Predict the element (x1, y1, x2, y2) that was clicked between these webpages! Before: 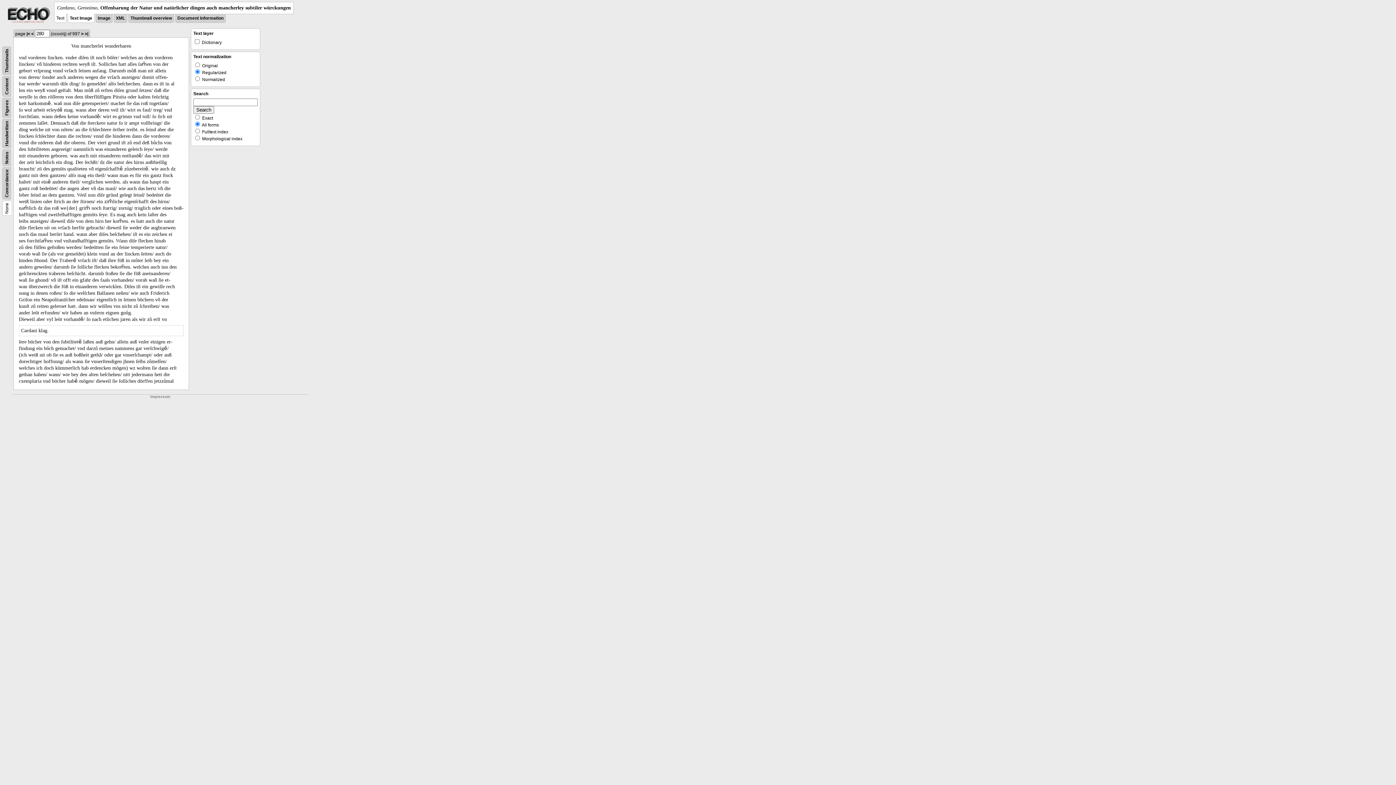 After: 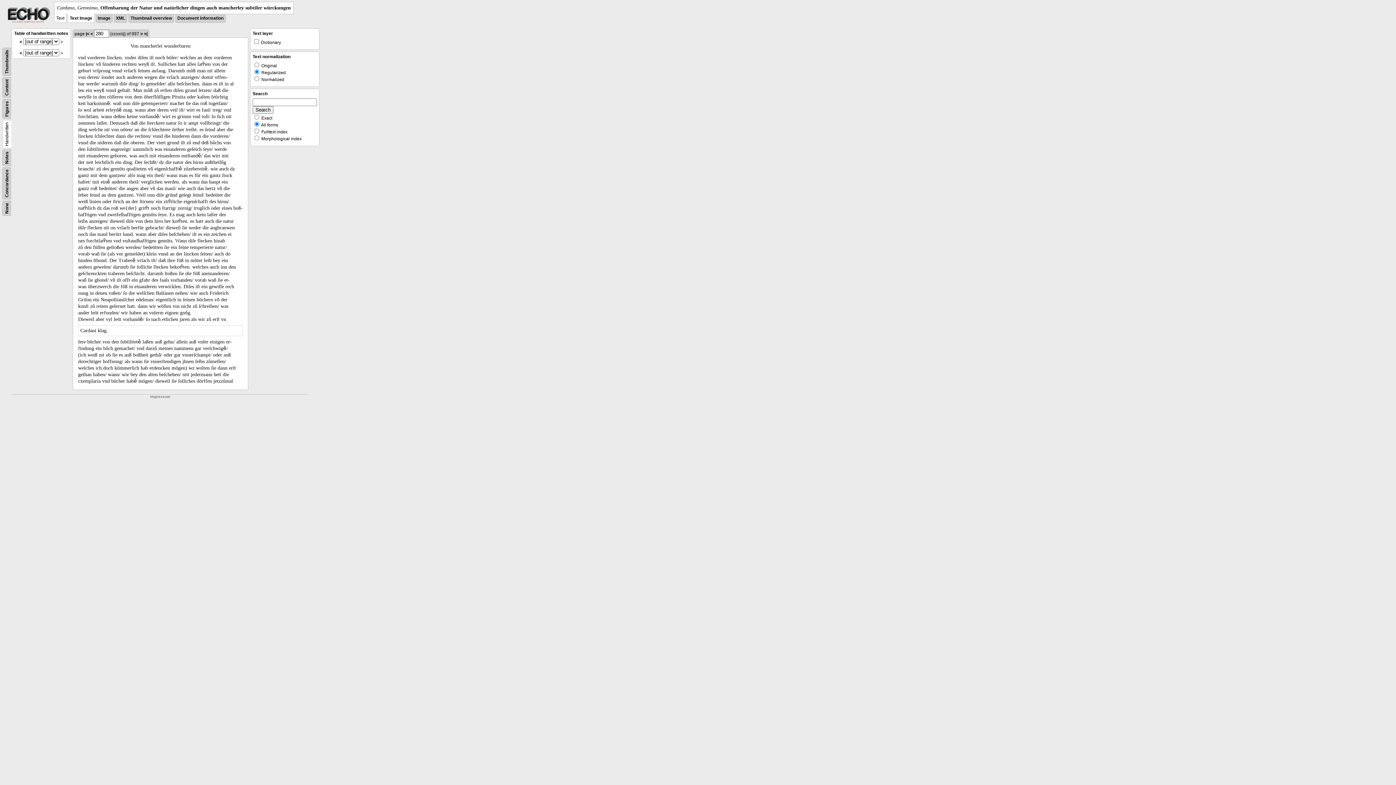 Action: label: Handwritten bbox: (4, 121, 9, 146)